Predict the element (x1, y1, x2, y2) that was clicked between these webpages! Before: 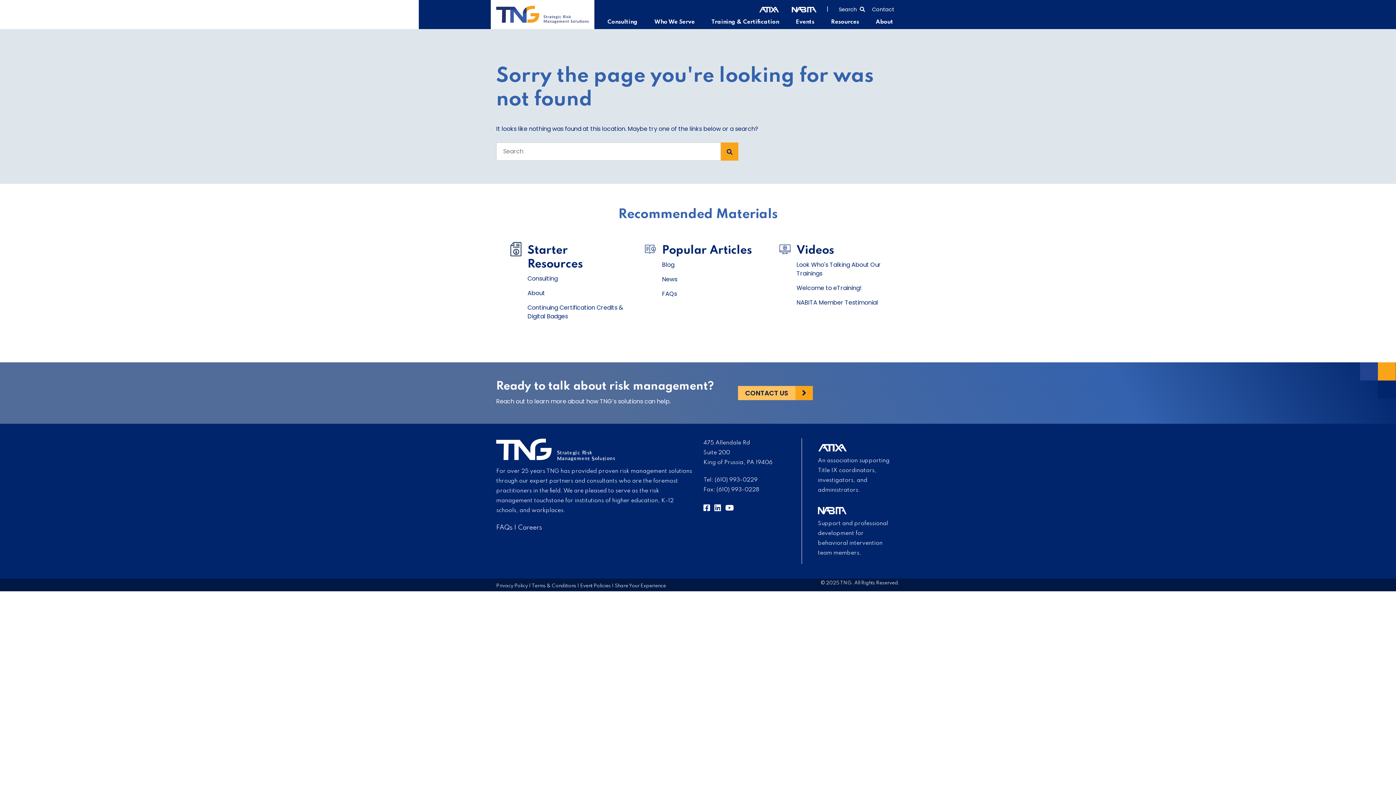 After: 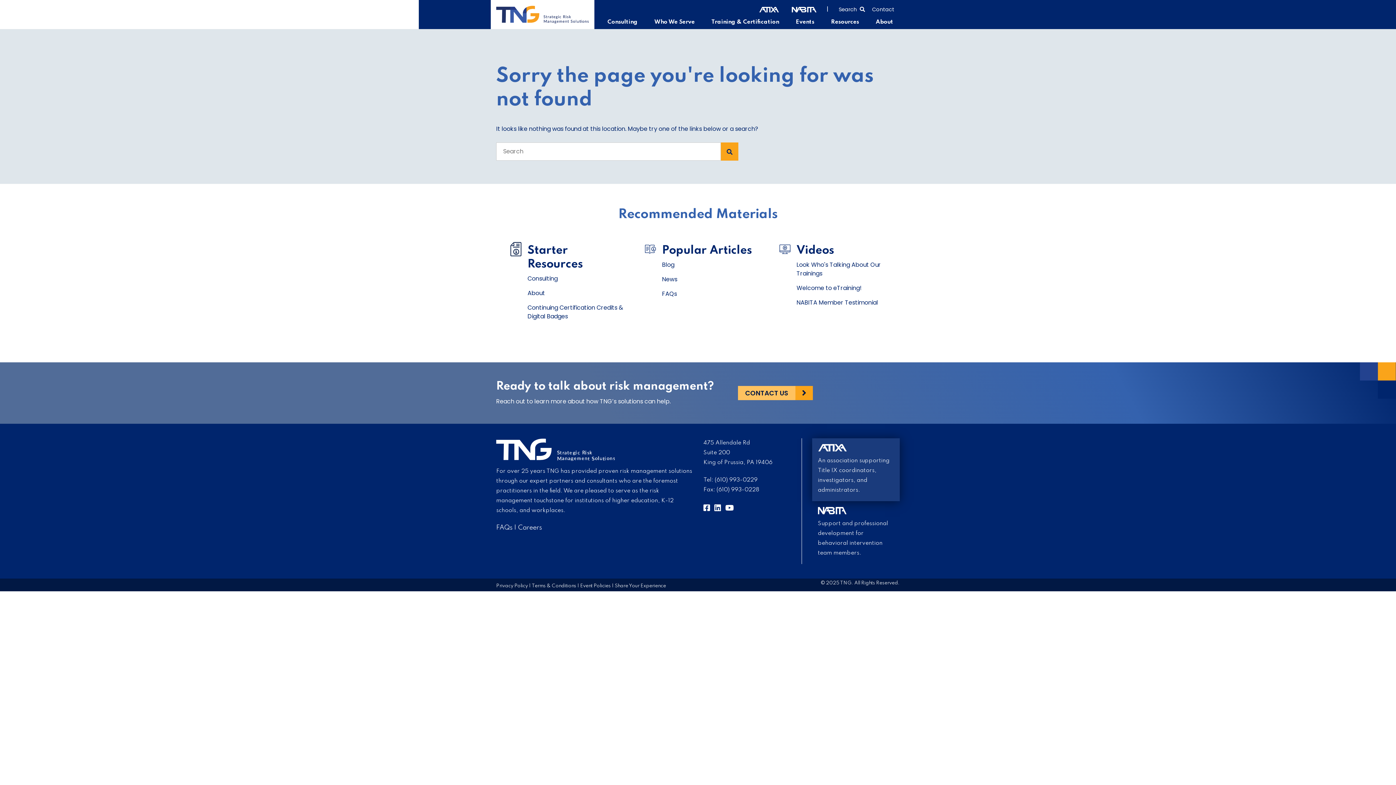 Action: bbox: (818, 446, 894, 495) label: An association supporting Title IX coordinators, investigators, and administrators.